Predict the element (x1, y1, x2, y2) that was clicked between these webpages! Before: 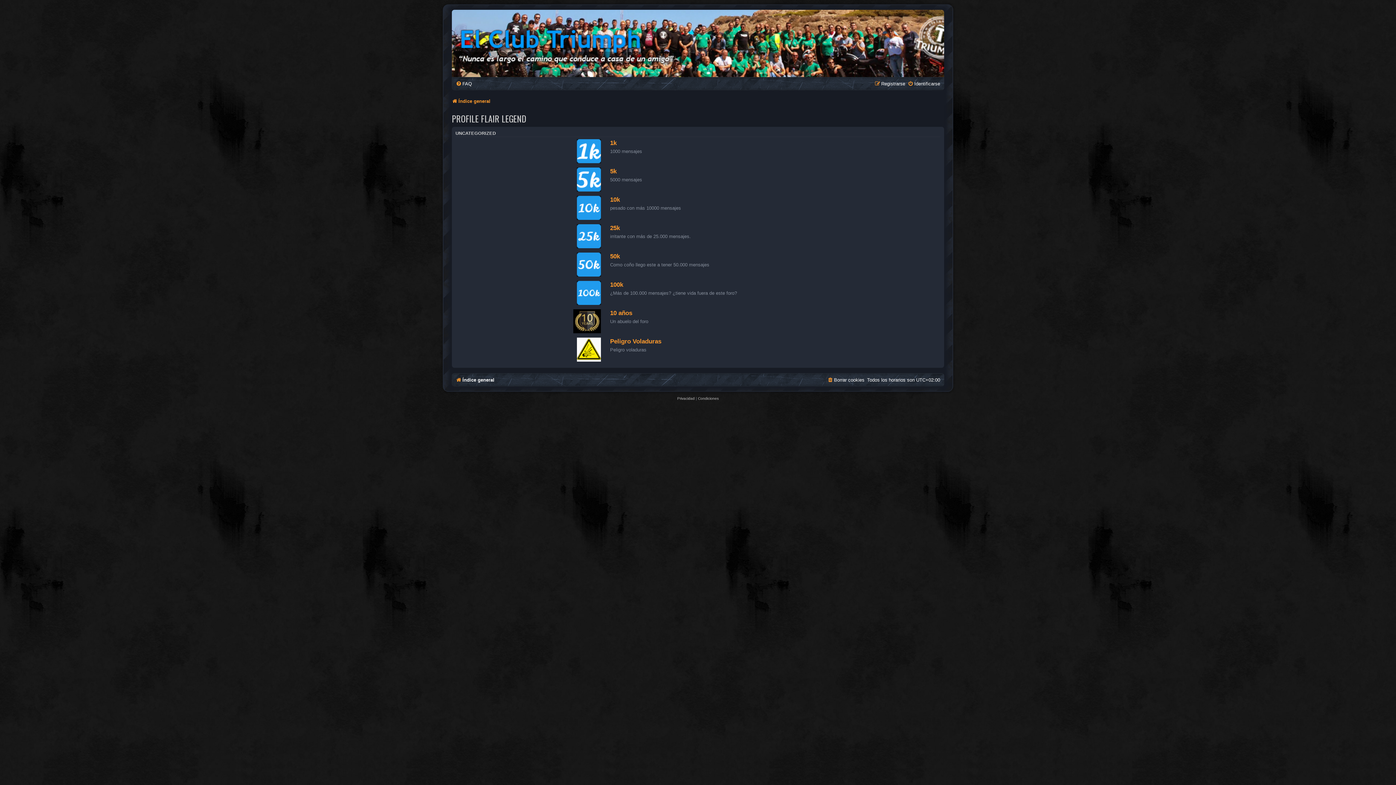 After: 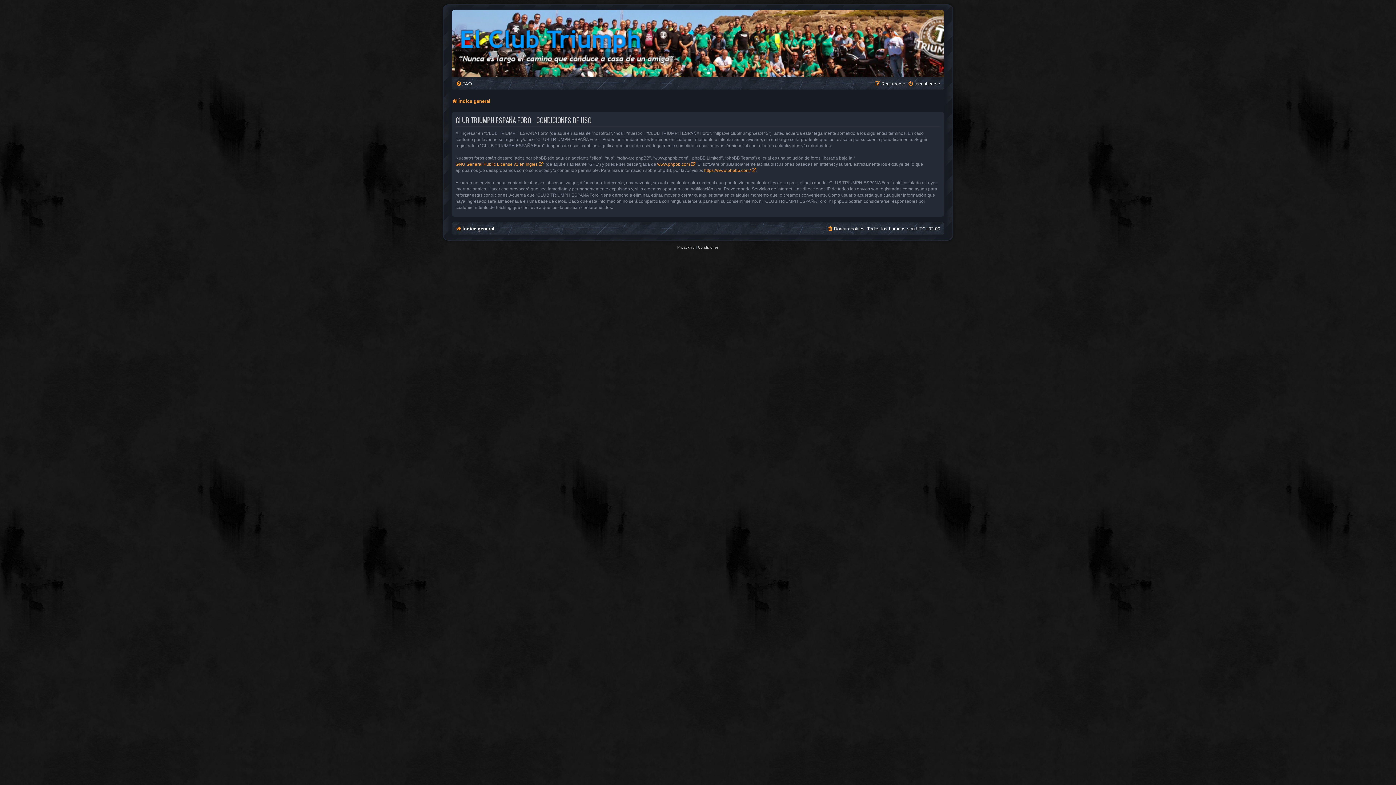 Action: bbox: (698, 395, 718, 402) label: Condiciones